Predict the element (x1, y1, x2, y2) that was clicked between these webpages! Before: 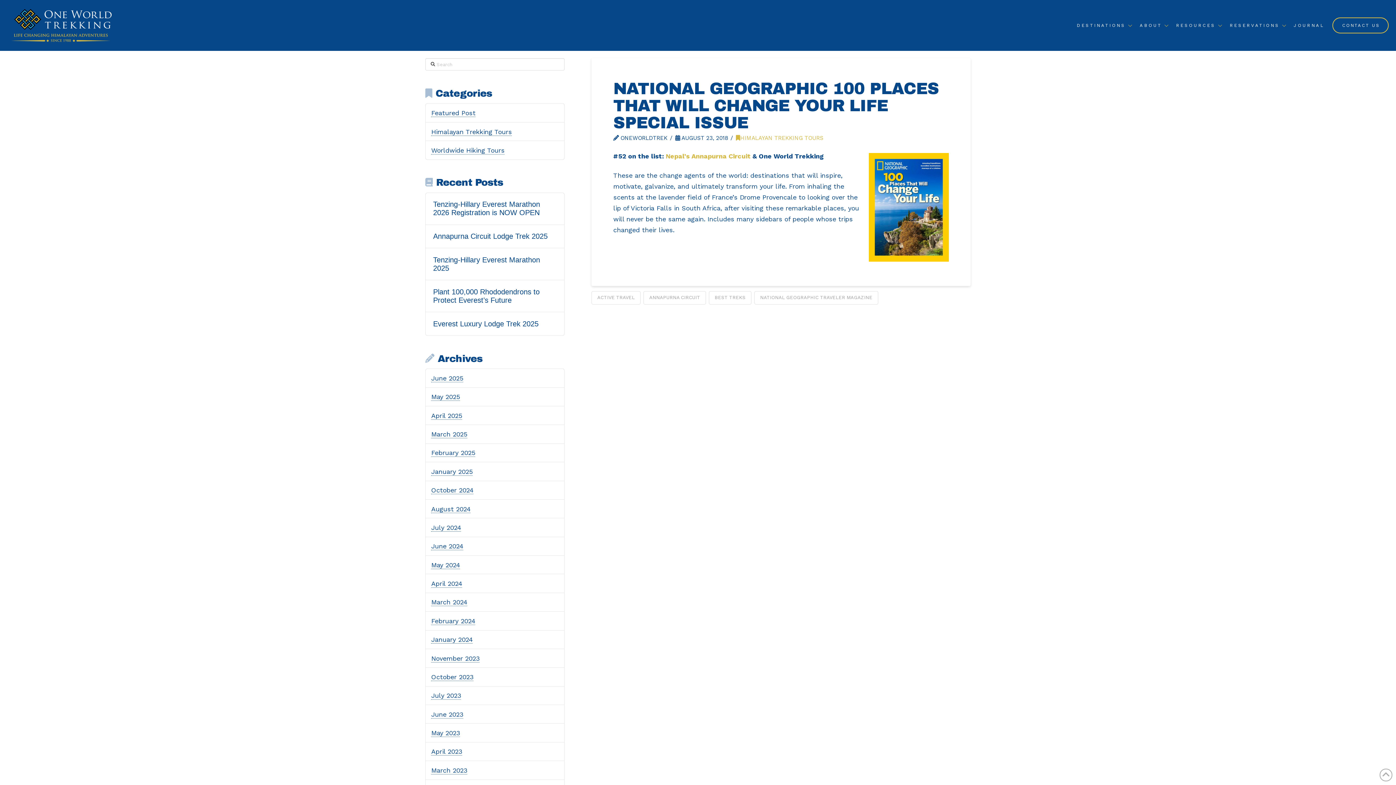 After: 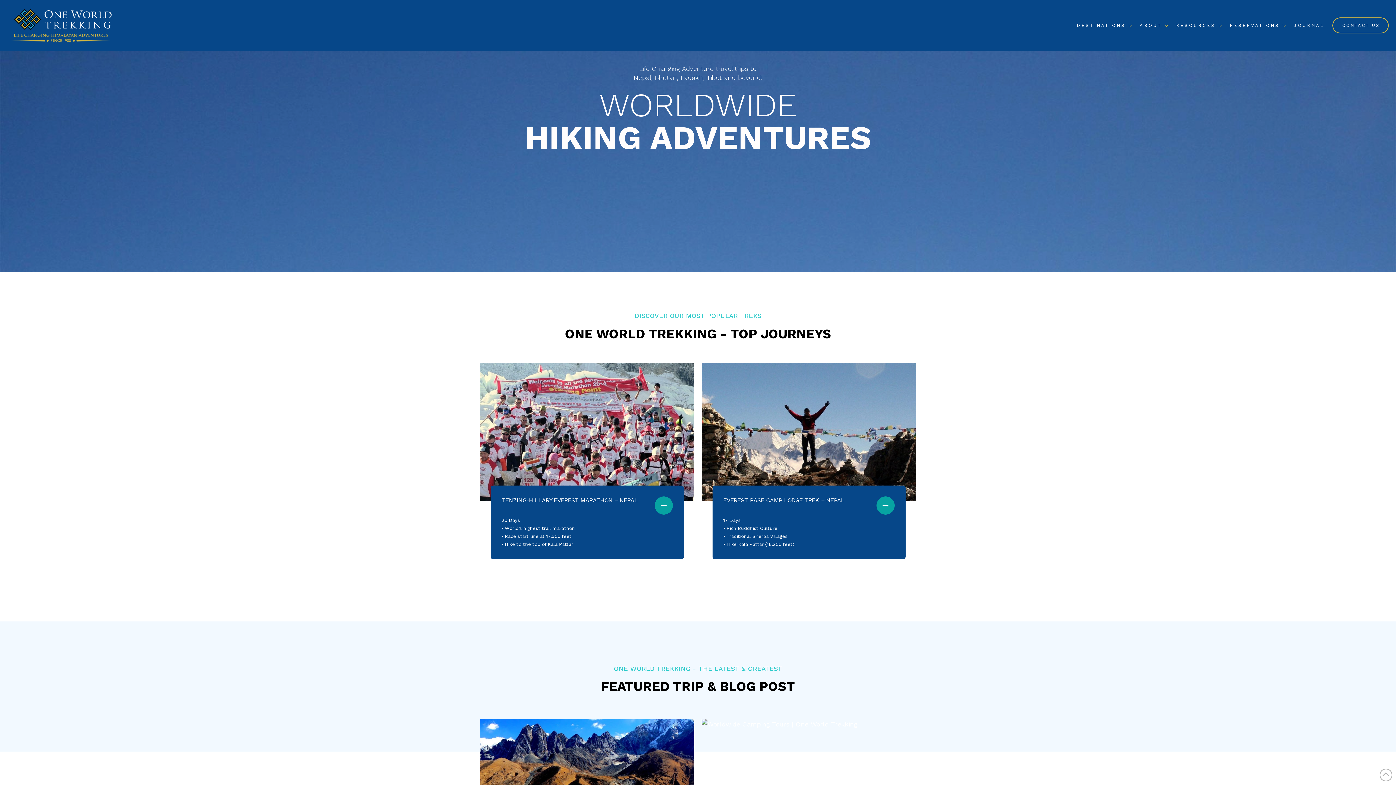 Action: bbox: (7, 8, 115, 42)